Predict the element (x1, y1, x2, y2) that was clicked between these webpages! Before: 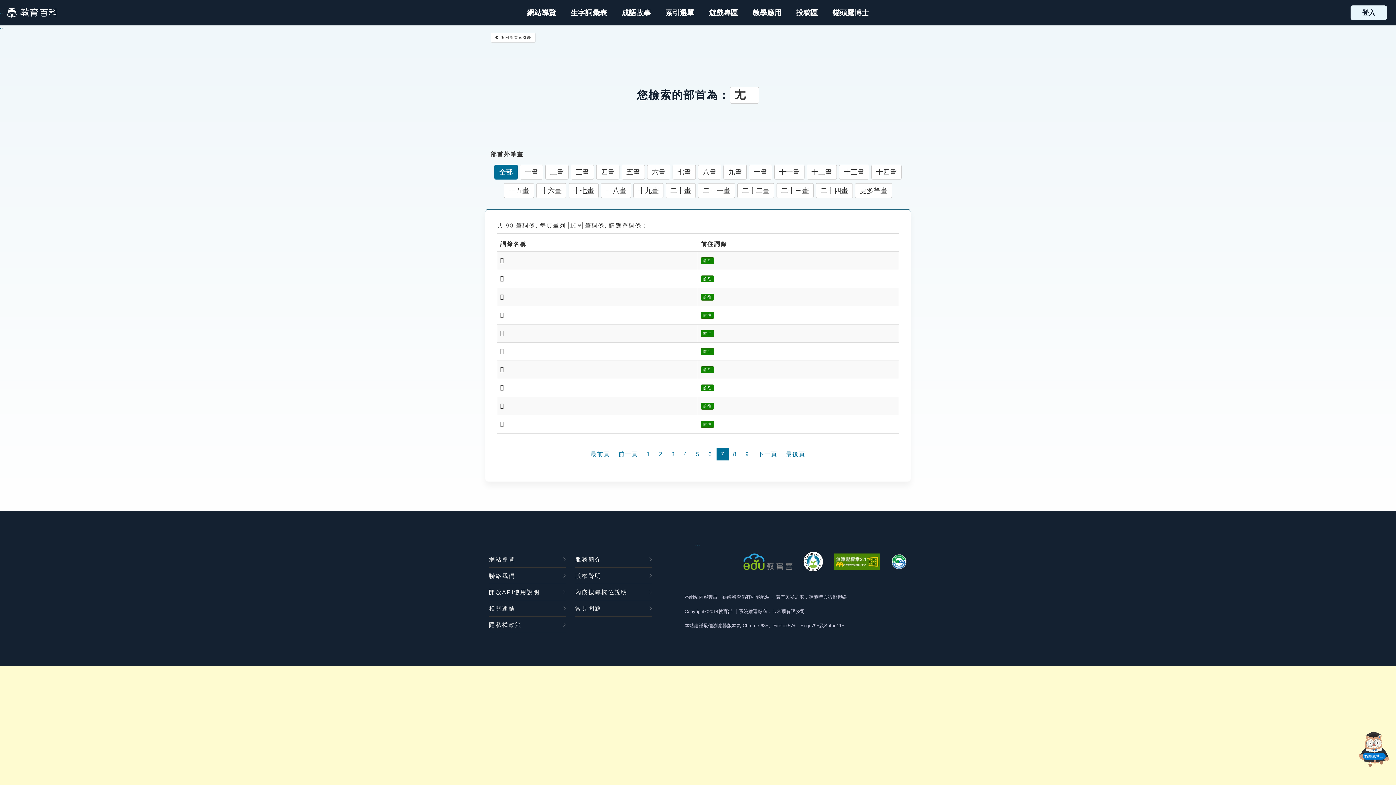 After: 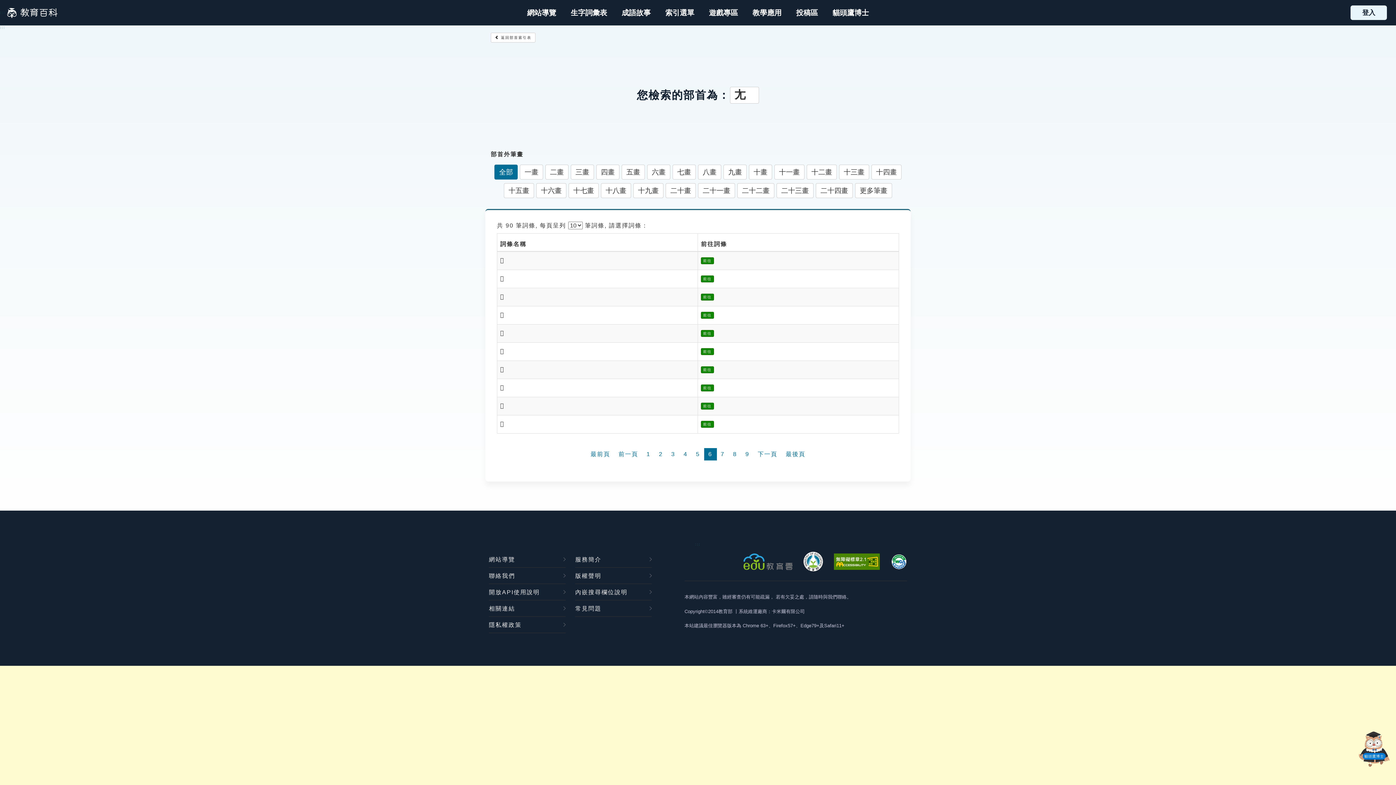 Action: label: 前一頁 bbox: (614, 448, 642, 460)